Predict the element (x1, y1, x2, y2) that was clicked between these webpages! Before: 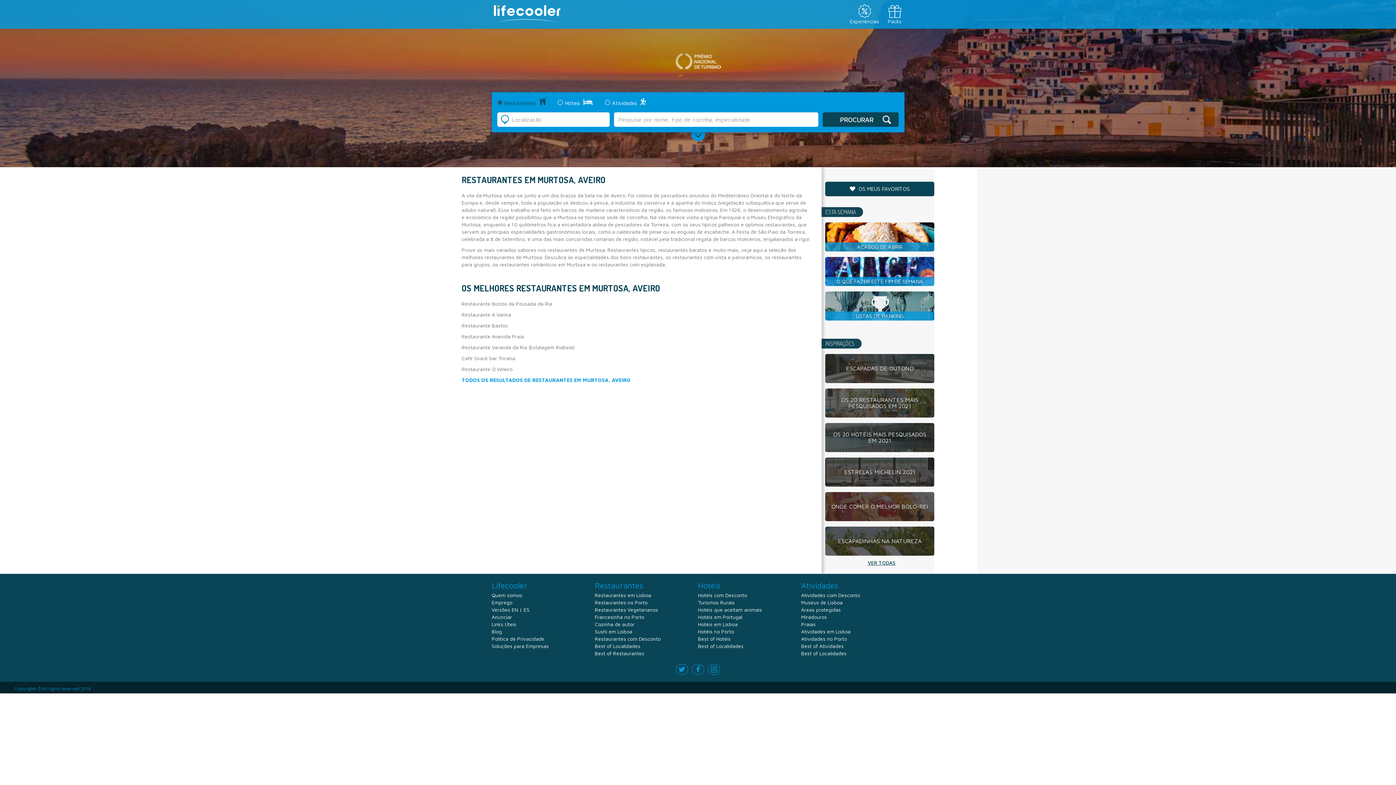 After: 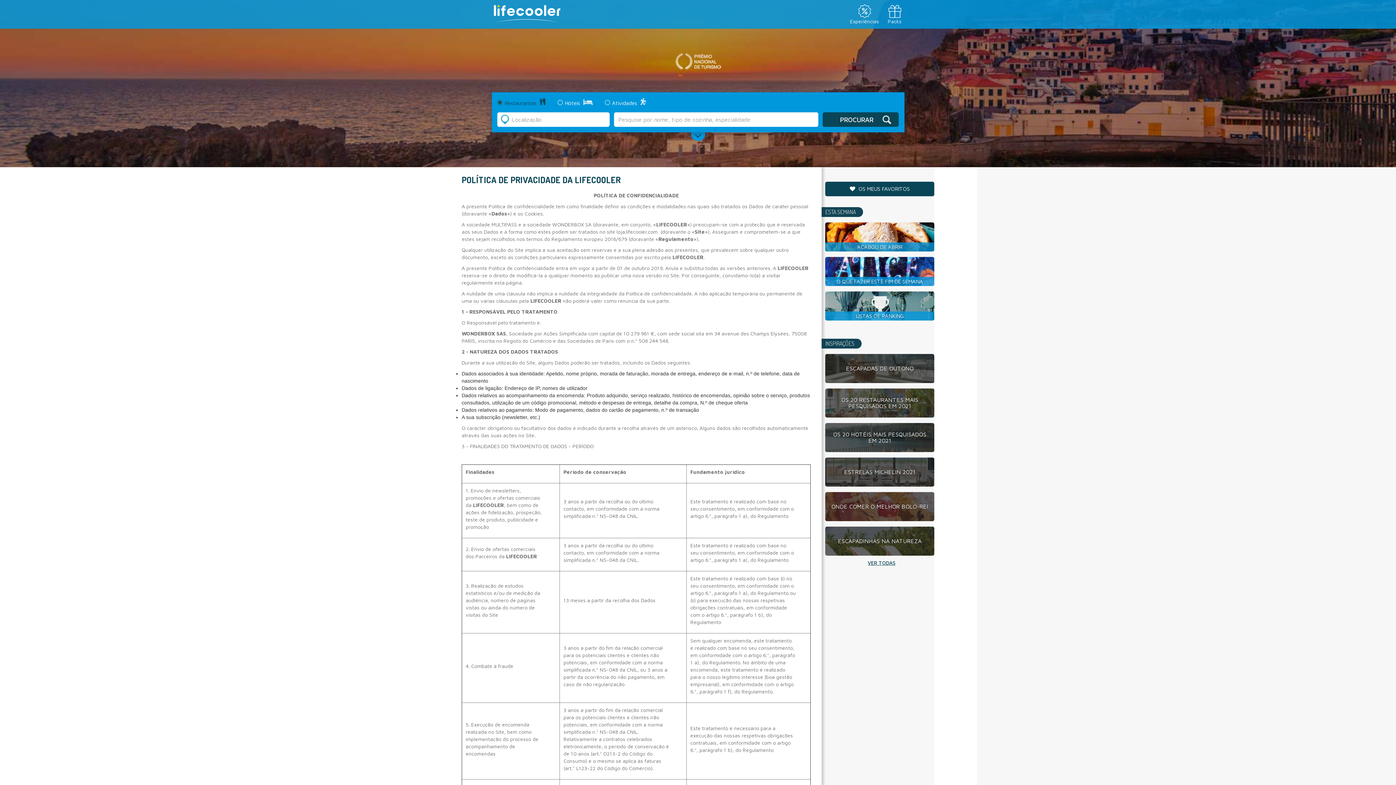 Action: bbox: (491, 635, 544, 642) label: Politica de Privacidade